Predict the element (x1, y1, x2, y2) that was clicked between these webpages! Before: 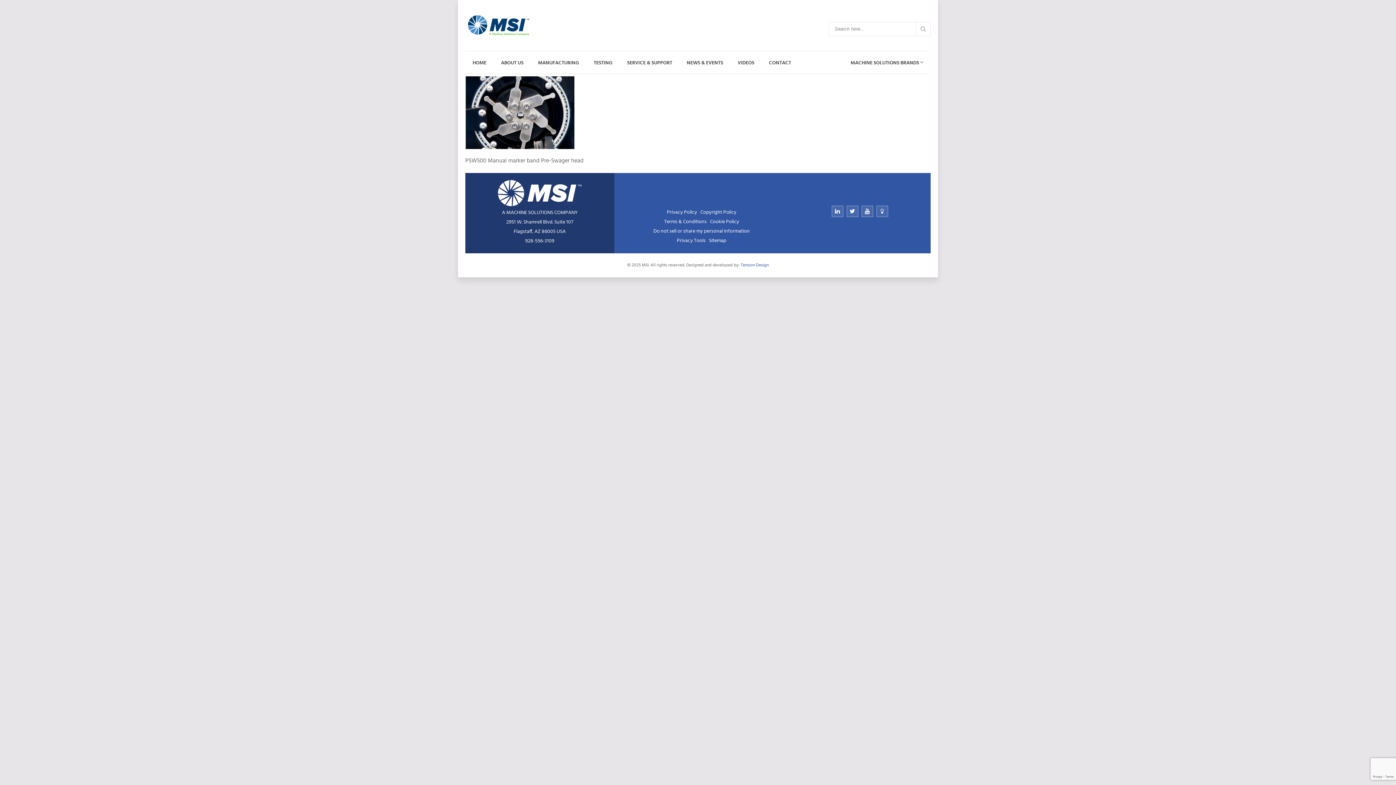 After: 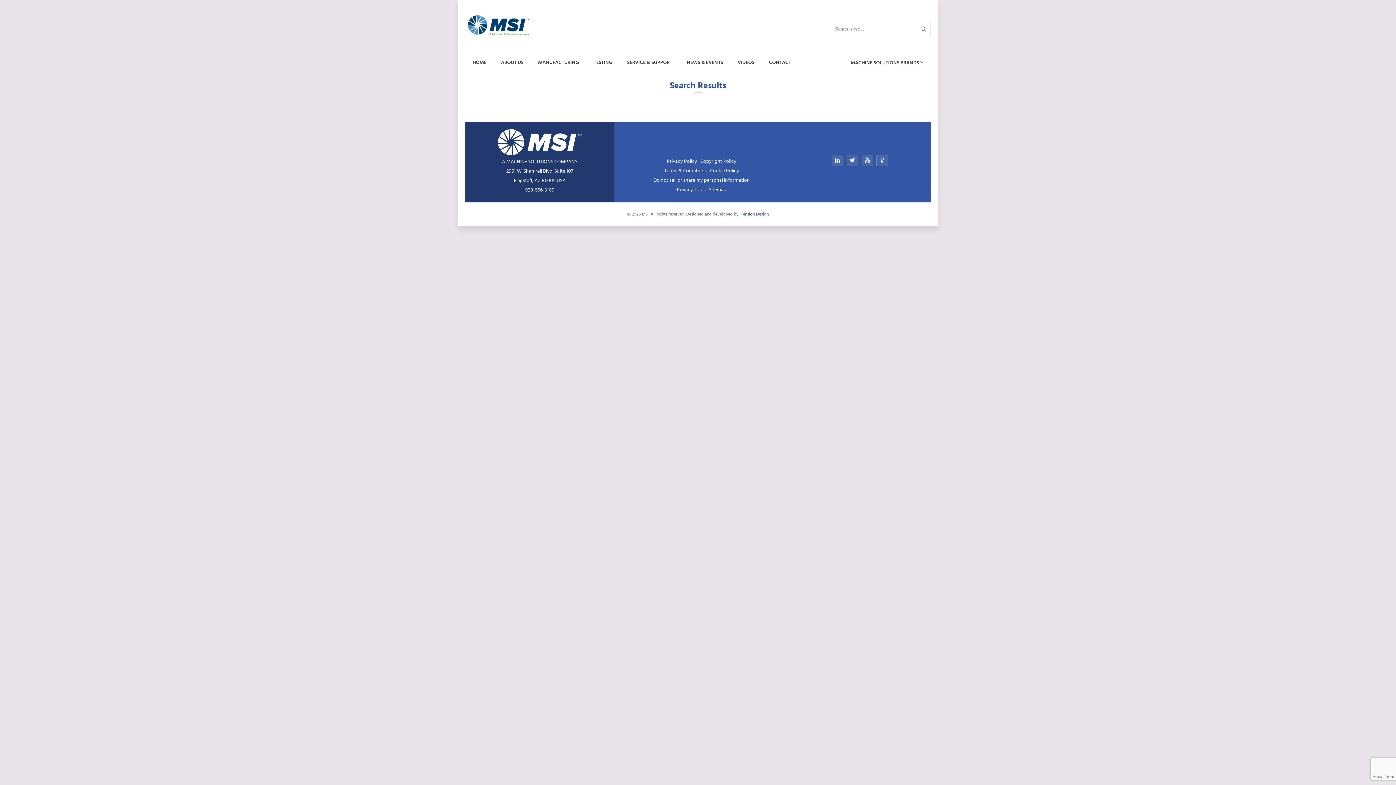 Action: bbox: (916, 21, 930, 36)